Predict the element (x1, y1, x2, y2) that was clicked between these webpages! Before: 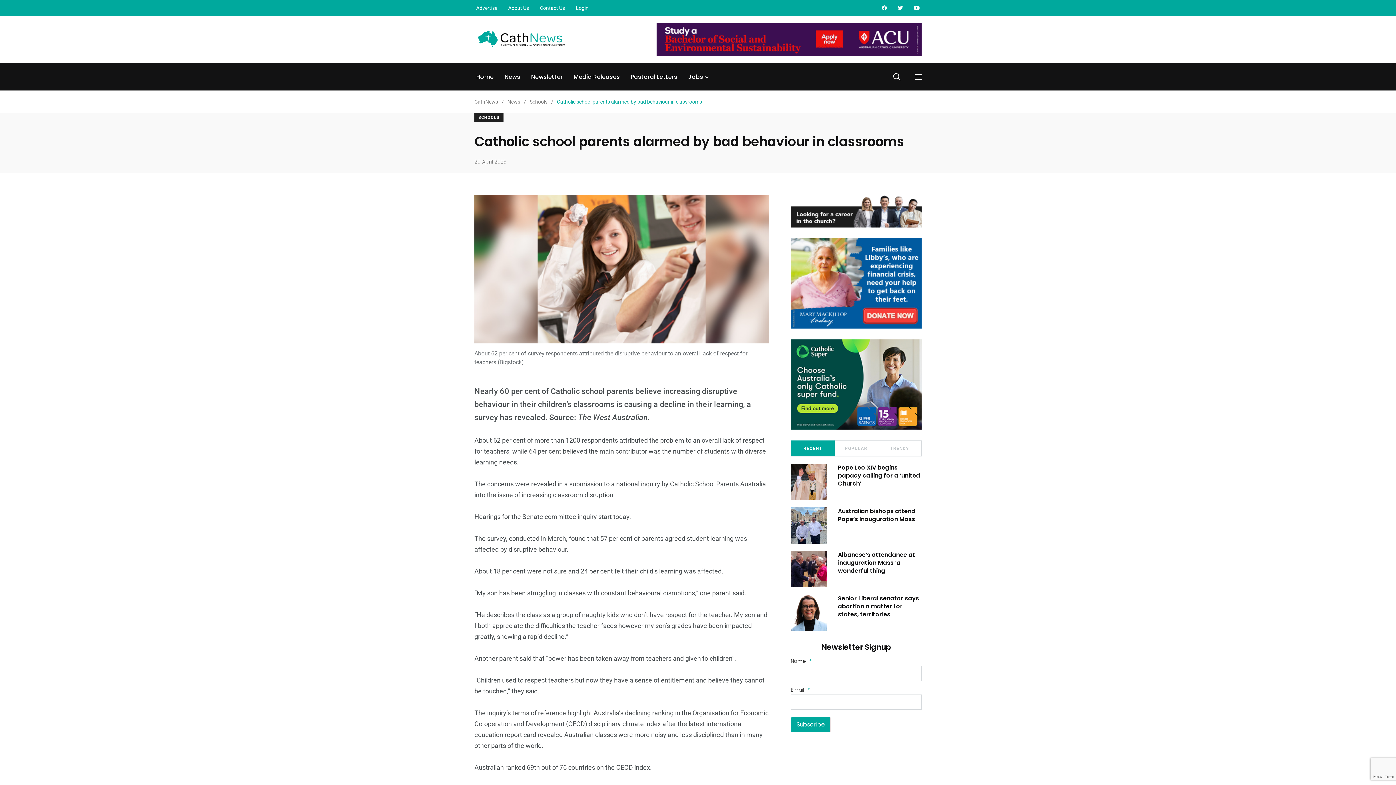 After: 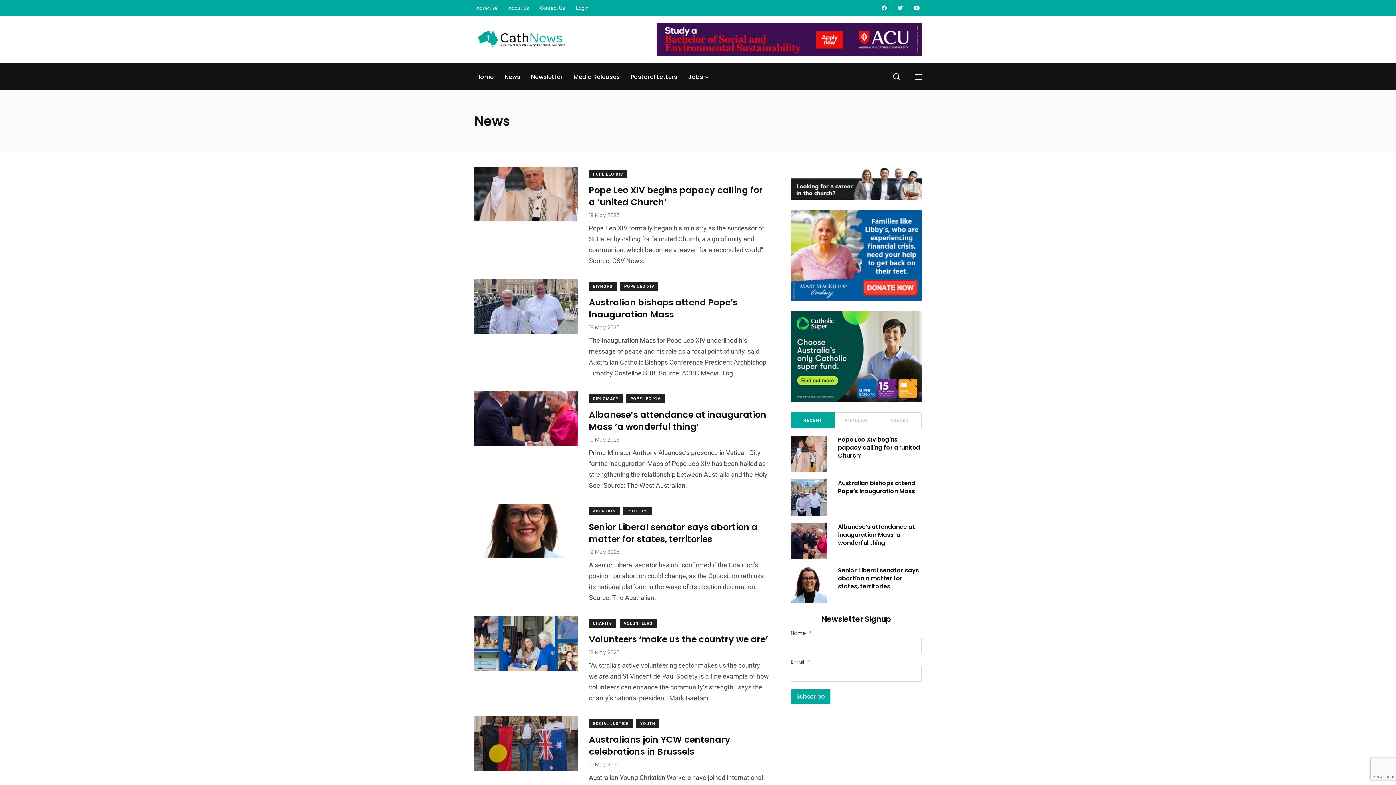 Action: label: News bbox: (504, 72, 520, 81)